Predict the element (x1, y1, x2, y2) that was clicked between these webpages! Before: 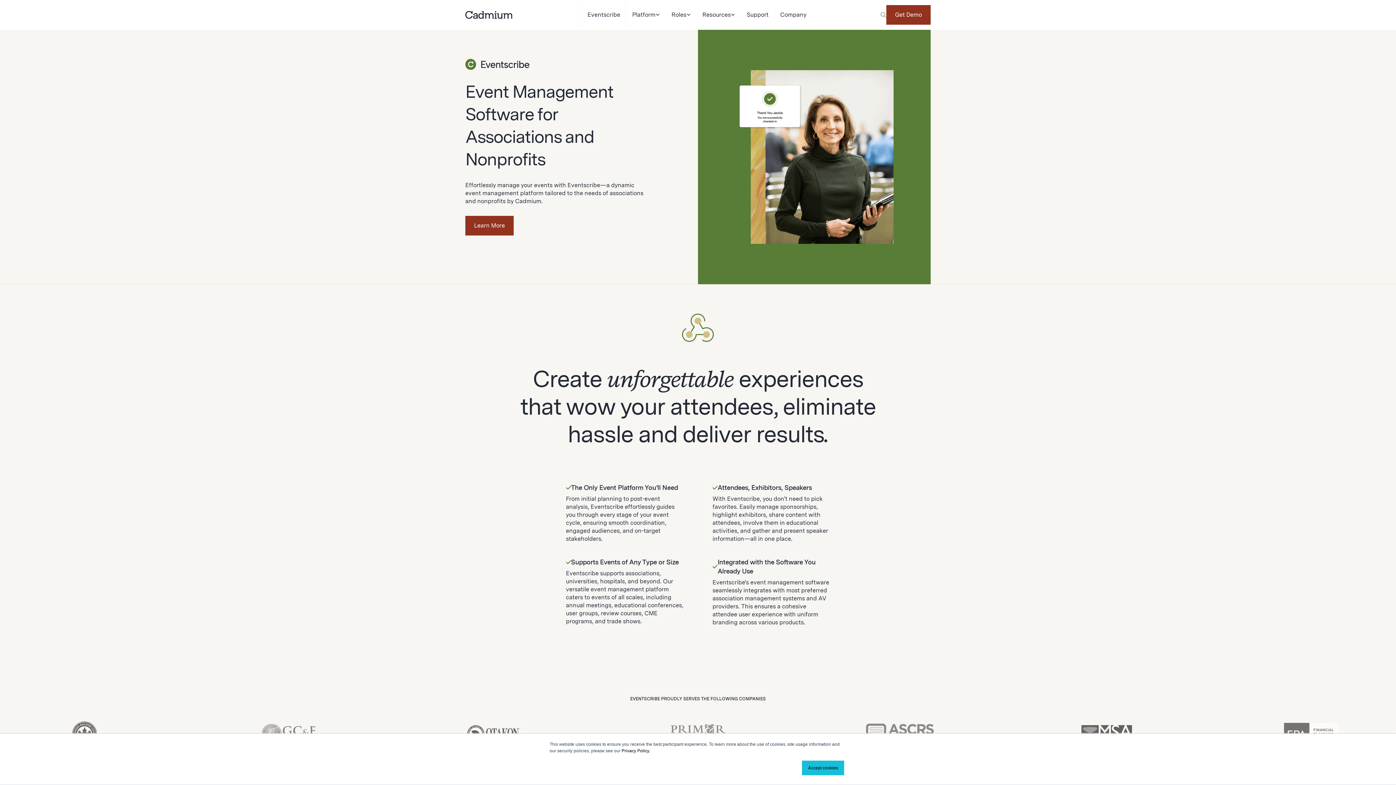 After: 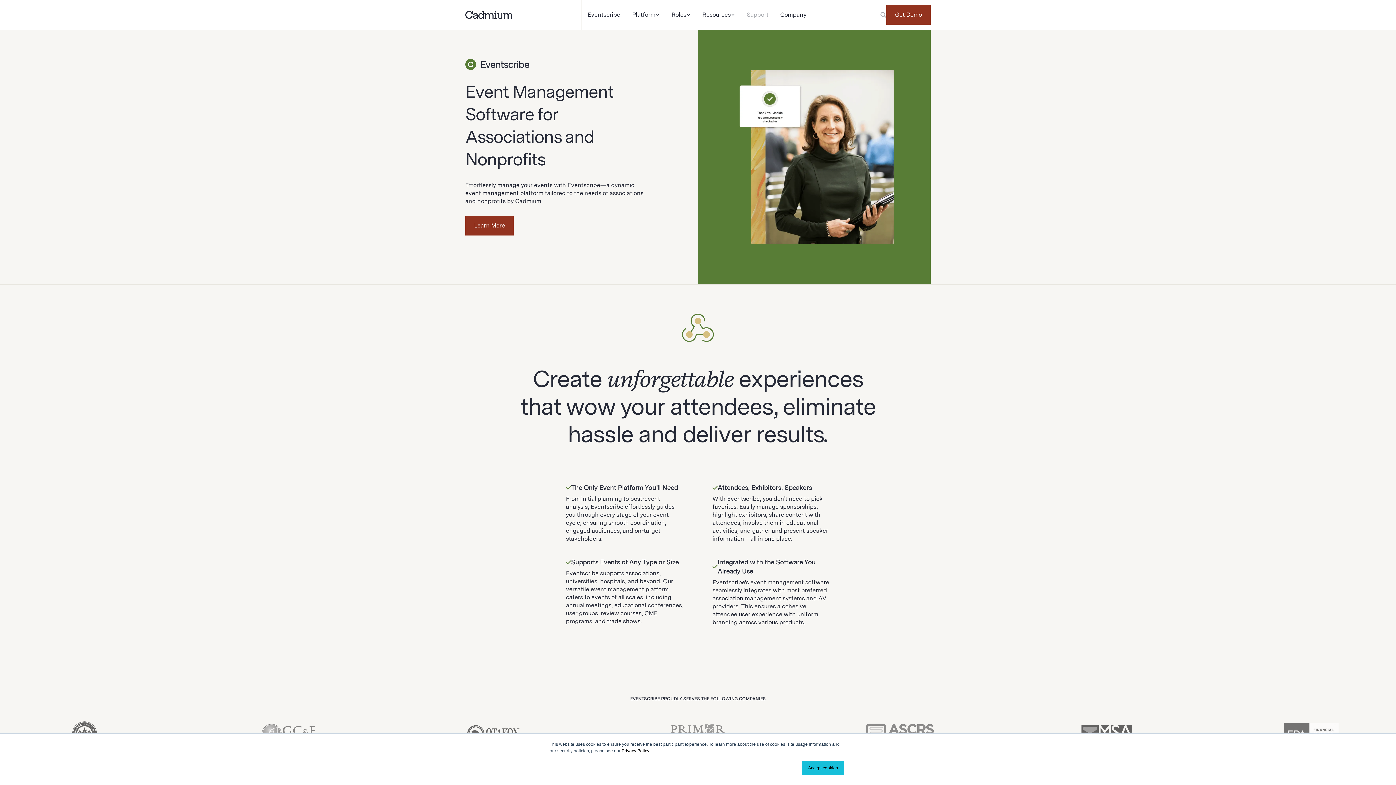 Action: bbox: (741, 0, 774, 29) label: Support